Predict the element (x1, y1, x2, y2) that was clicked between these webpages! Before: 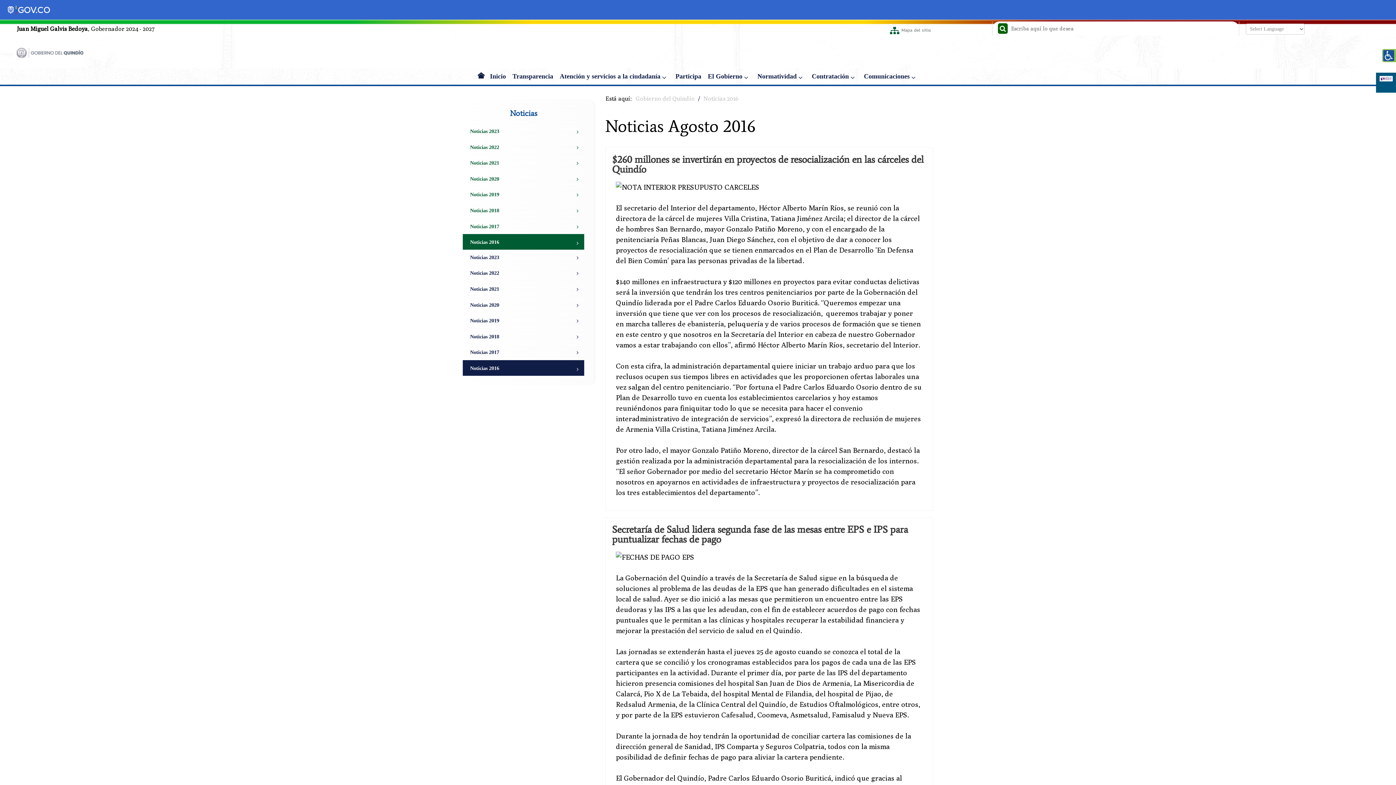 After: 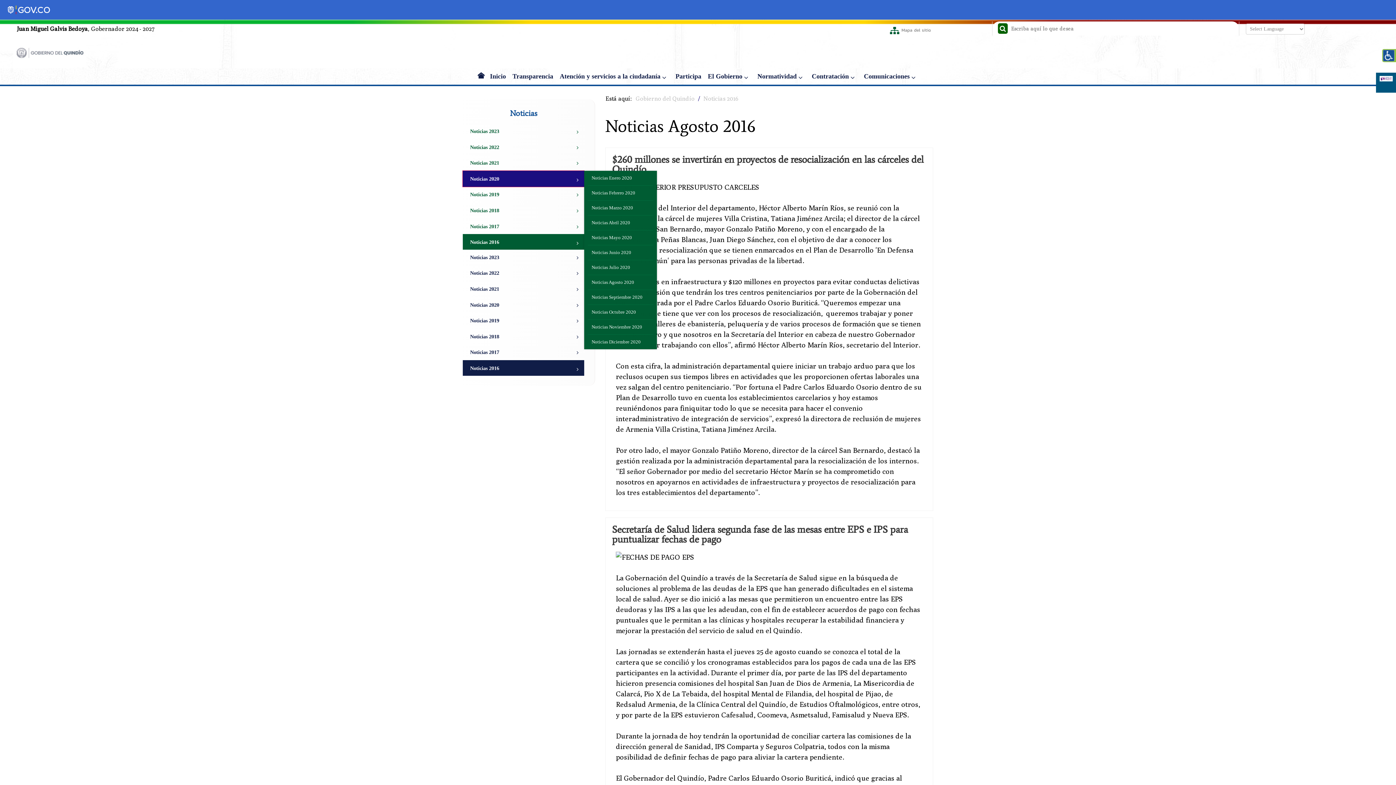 Action: label: Noticias 2020 bbox: (462, 170, 584, 186)